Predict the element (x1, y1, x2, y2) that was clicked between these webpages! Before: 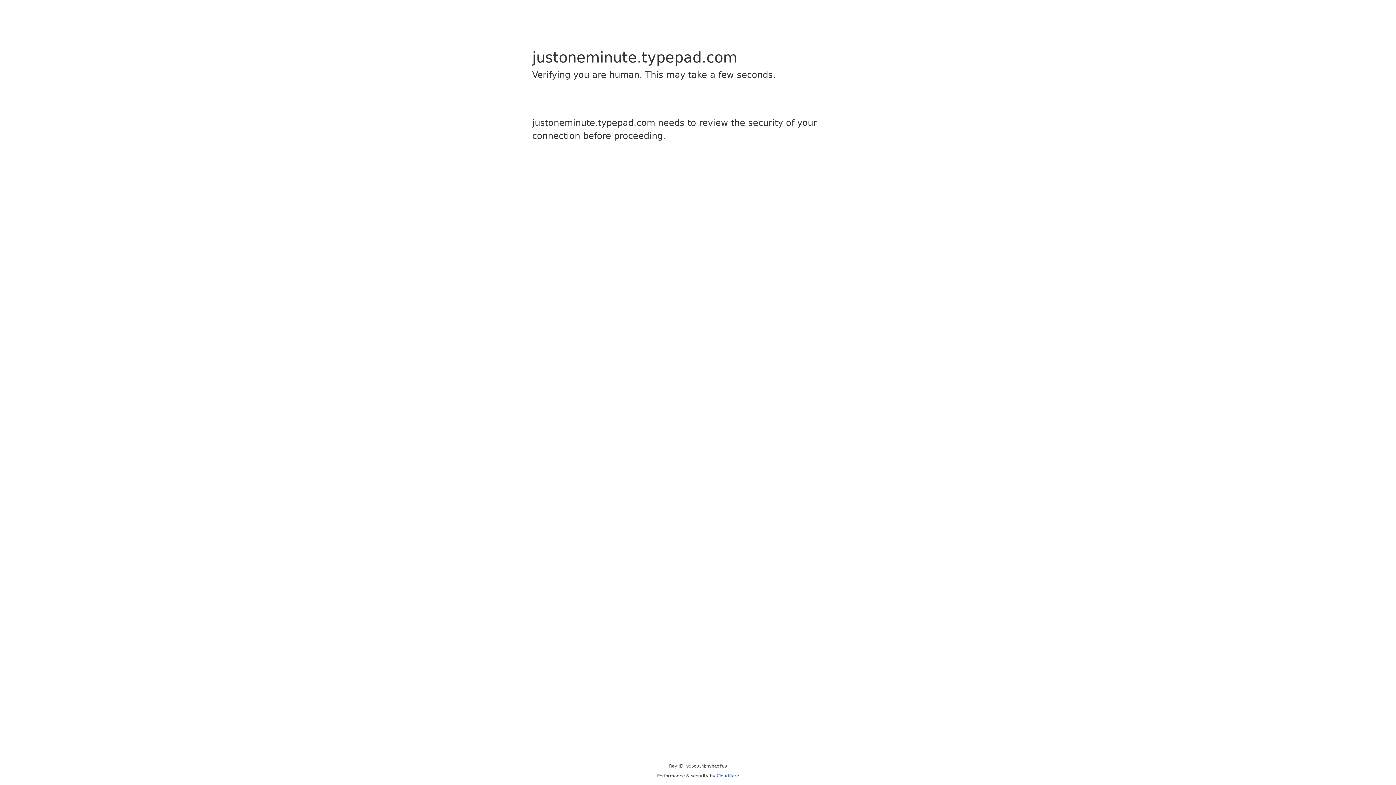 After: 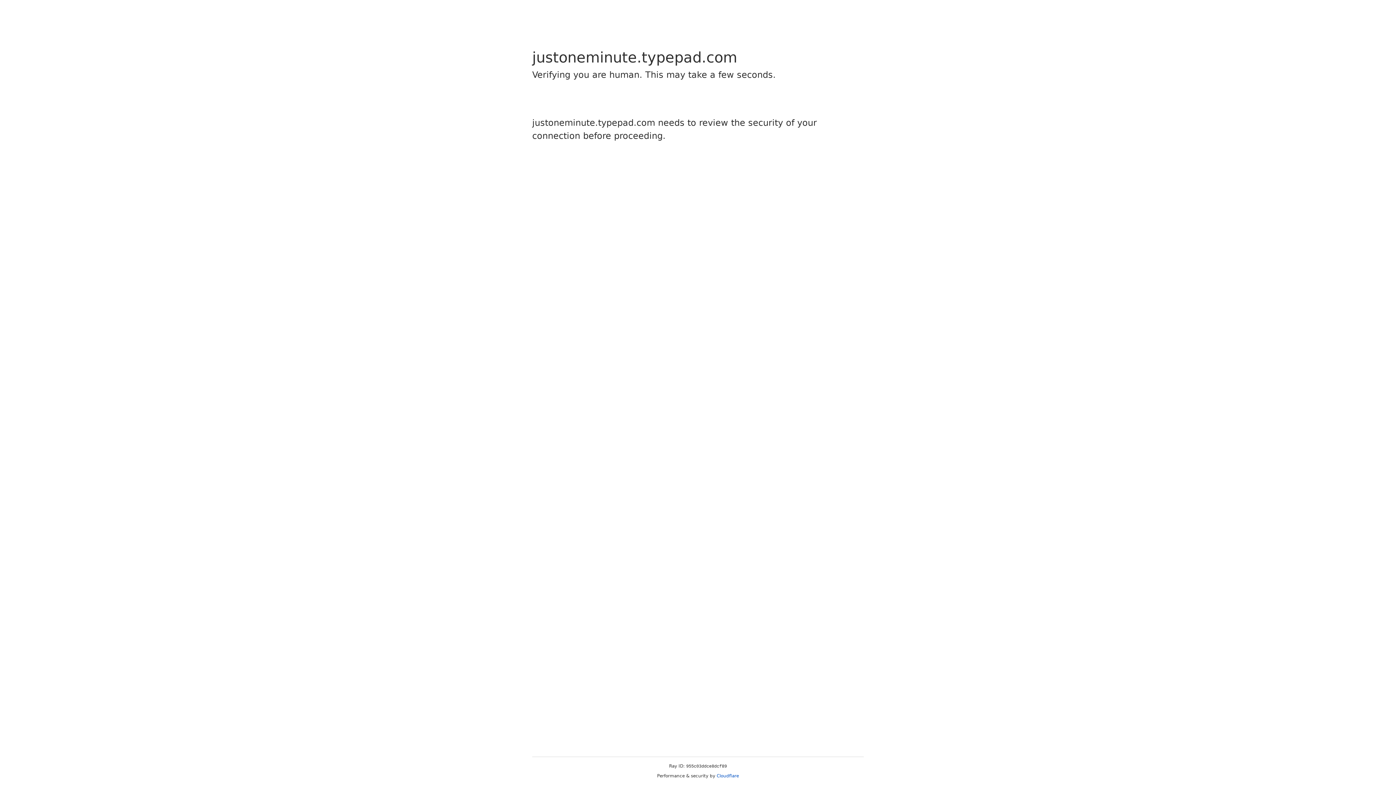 Action: label: Cloudflare bbox: (716, 773, 739, 778)